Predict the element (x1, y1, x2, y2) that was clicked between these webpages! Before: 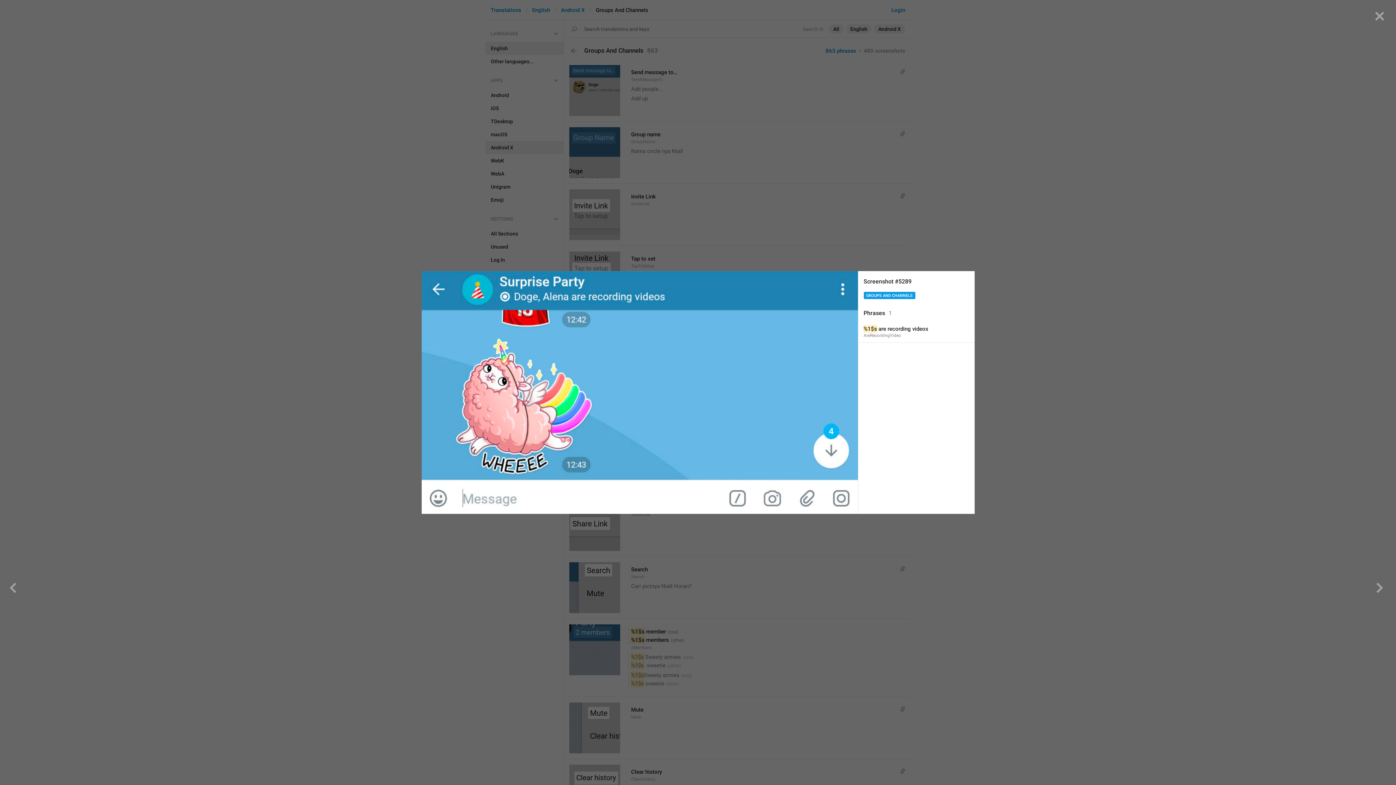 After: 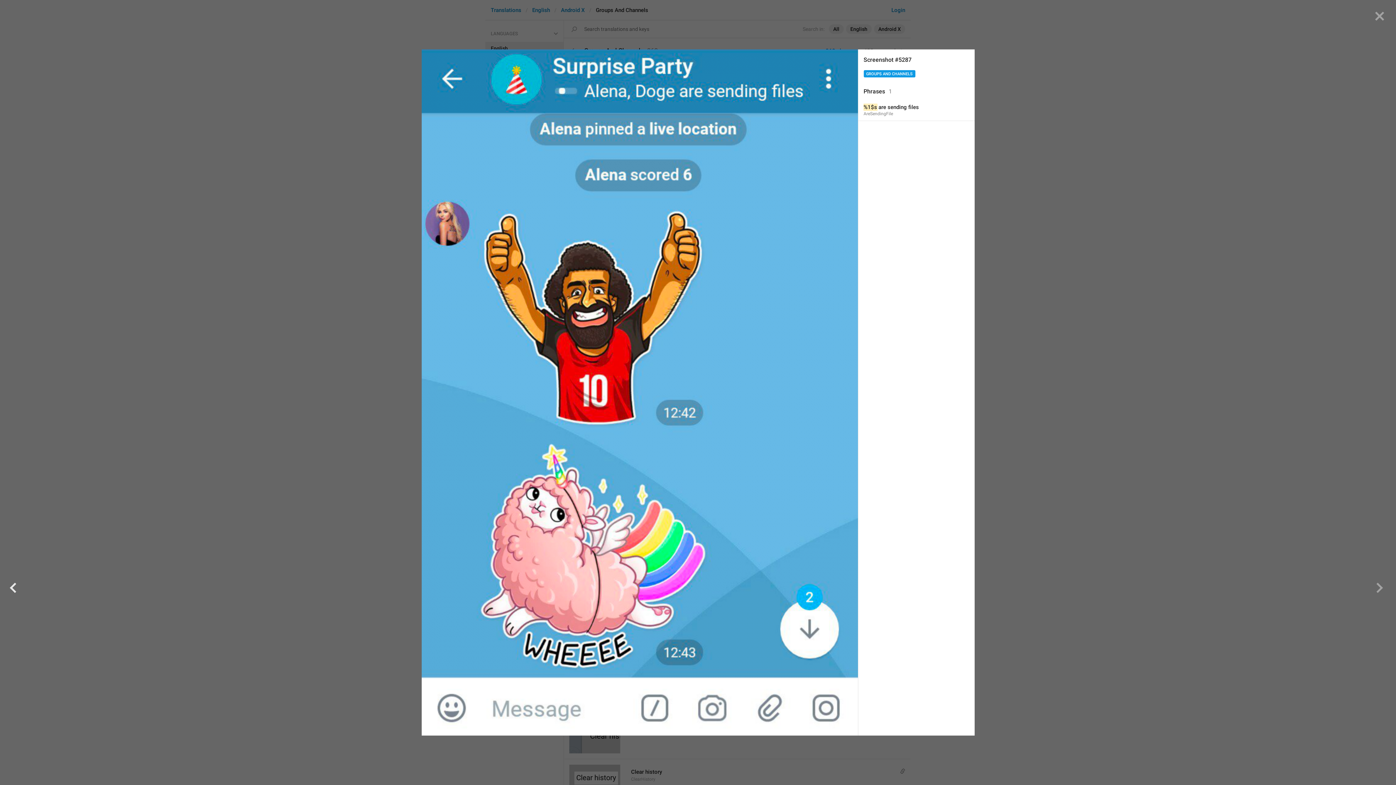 Action: bbox: (0, 0, 421, 785)